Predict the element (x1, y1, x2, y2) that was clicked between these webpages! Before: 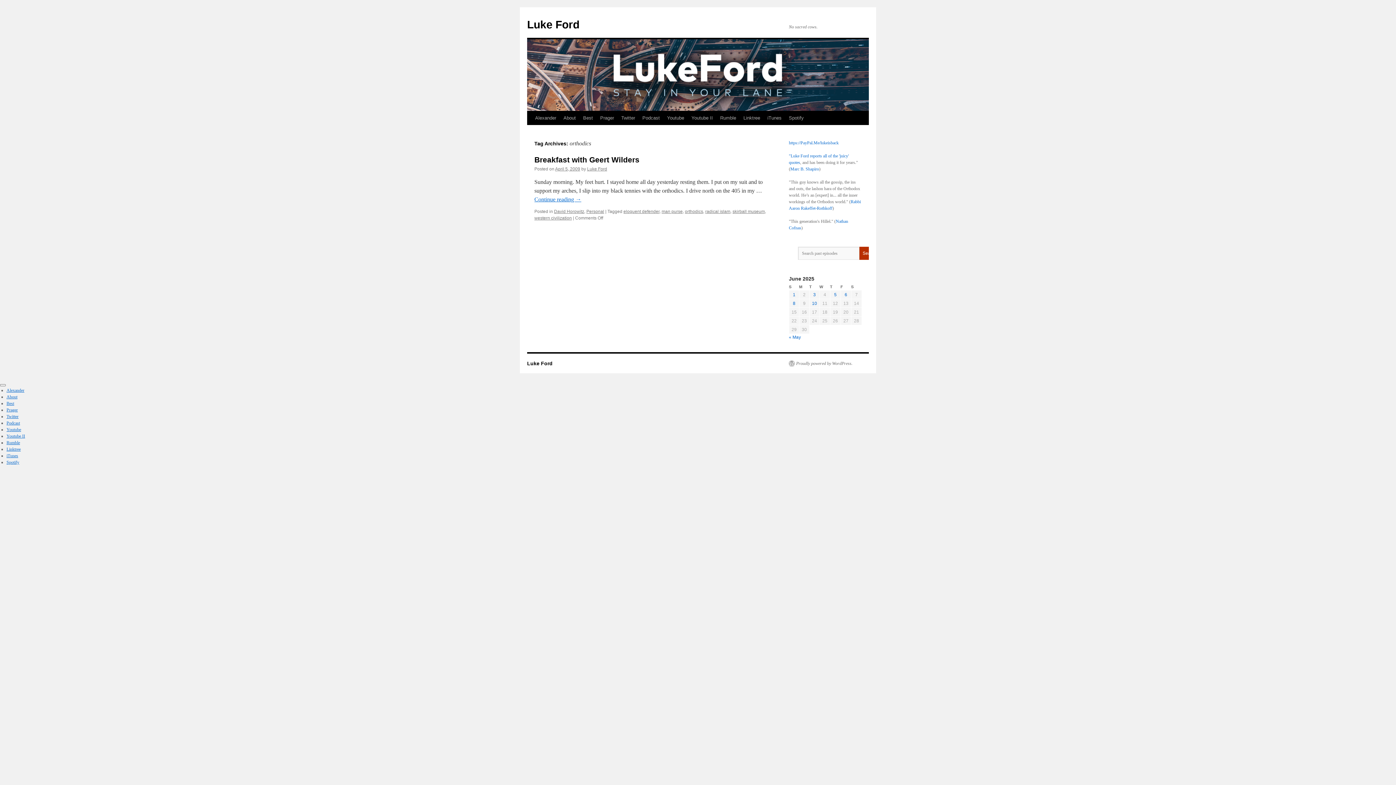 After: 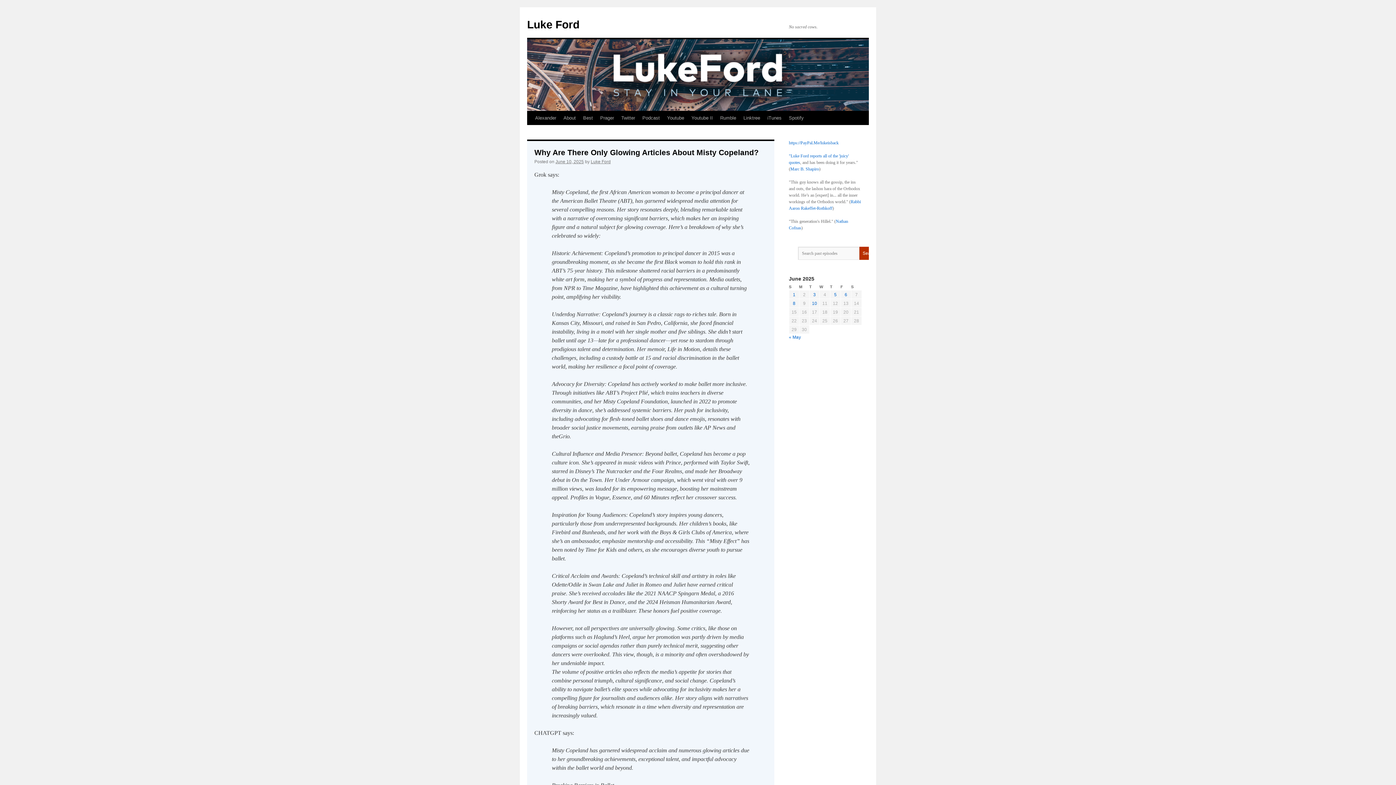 Action: label: Luke Ford bbox: (527, 360, 552, 366)